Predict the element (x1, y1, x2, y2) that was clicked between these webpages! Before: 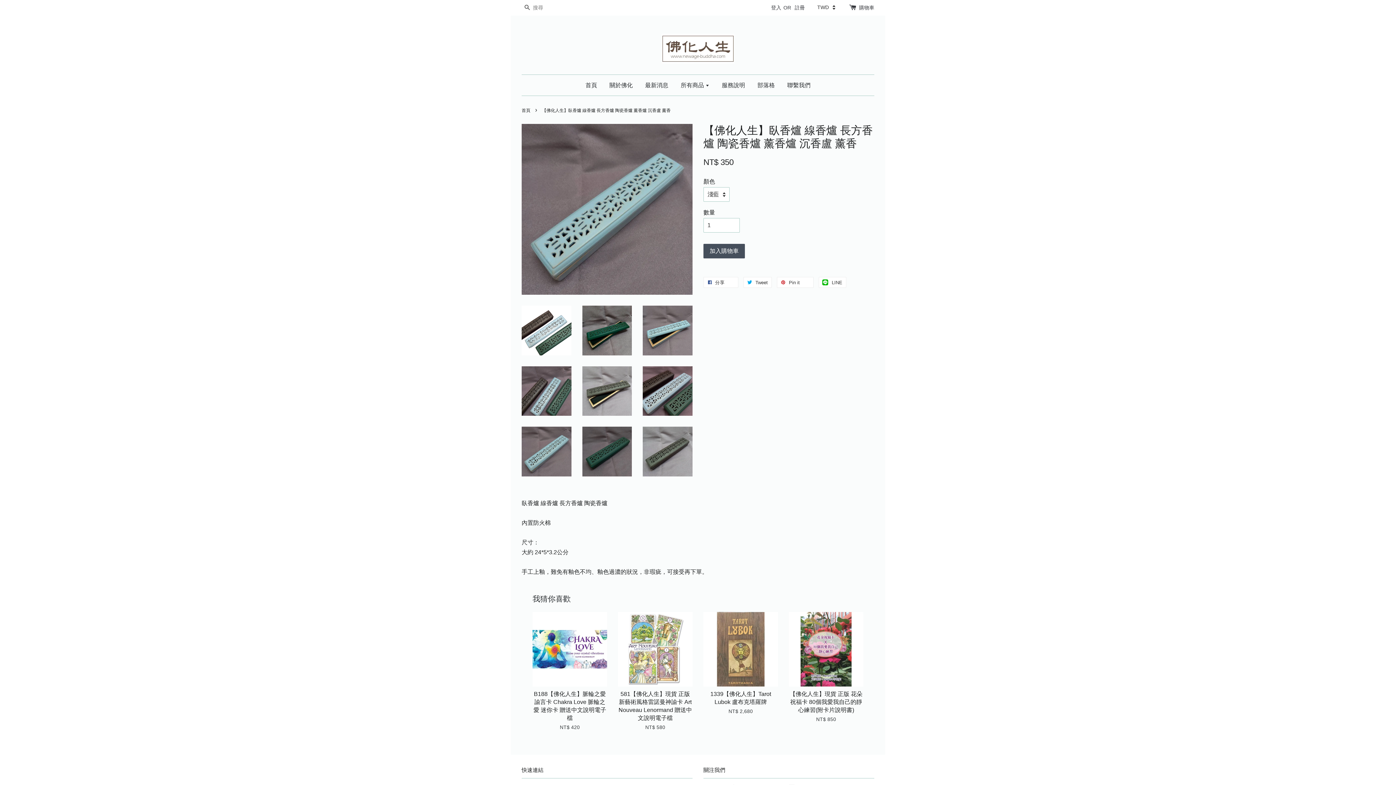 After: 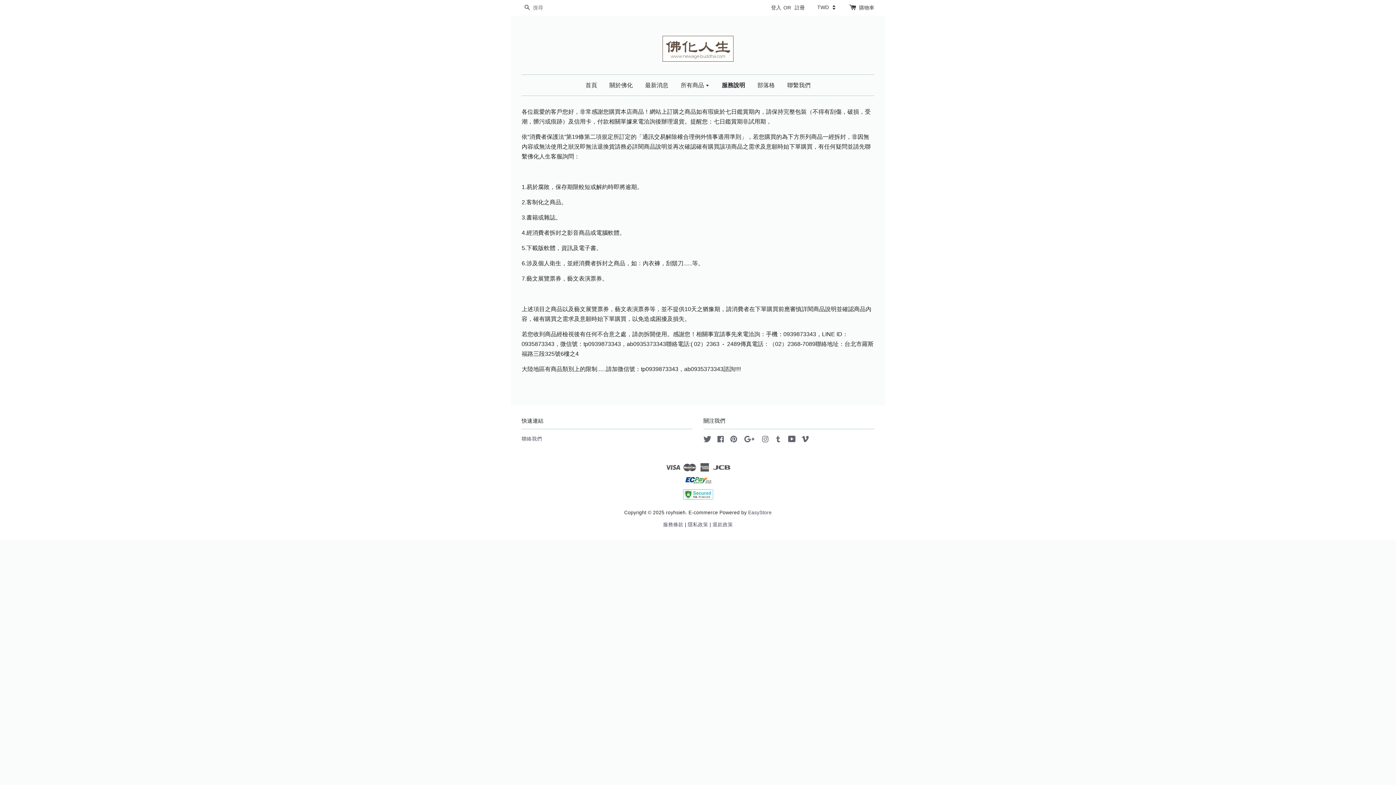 Action: bbox: (716, 74, 750, 95) label: 服務說明